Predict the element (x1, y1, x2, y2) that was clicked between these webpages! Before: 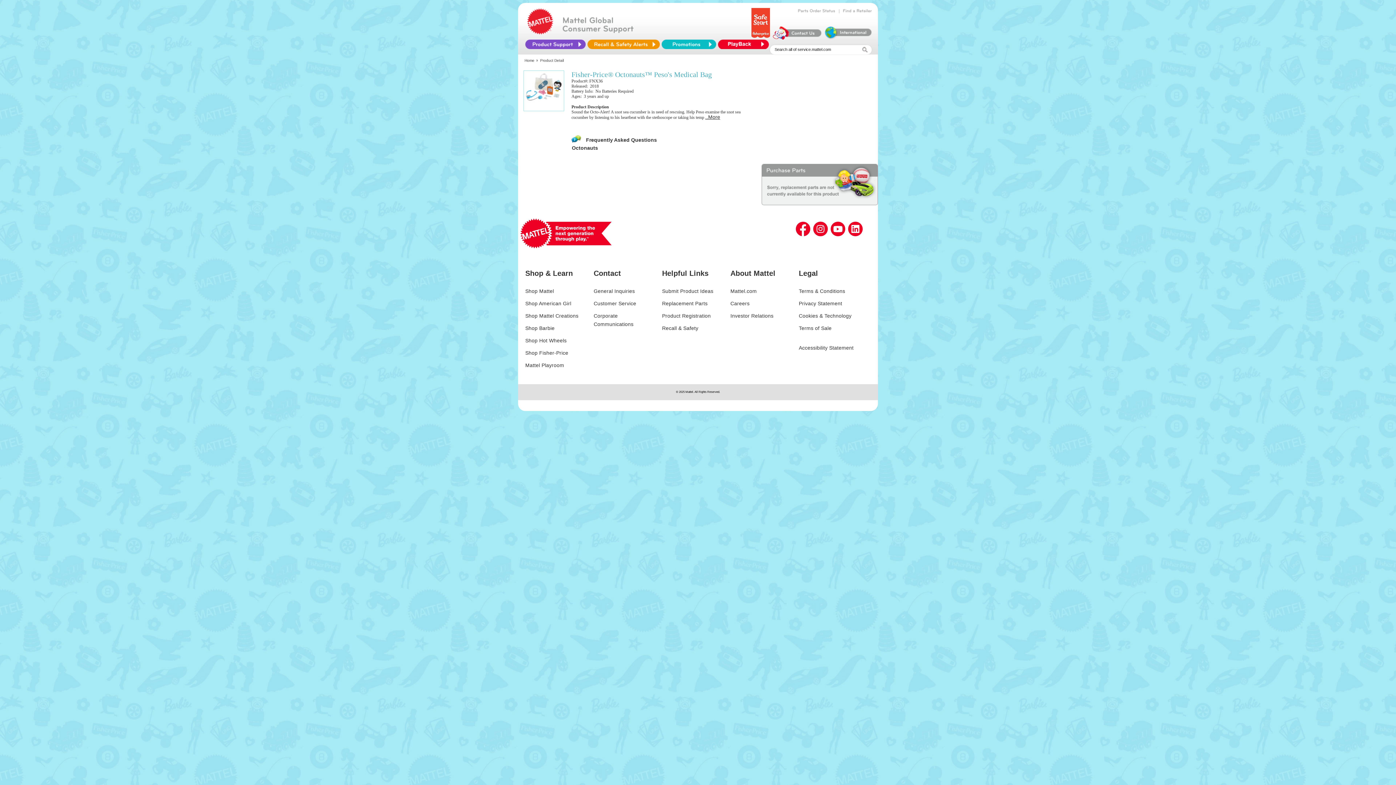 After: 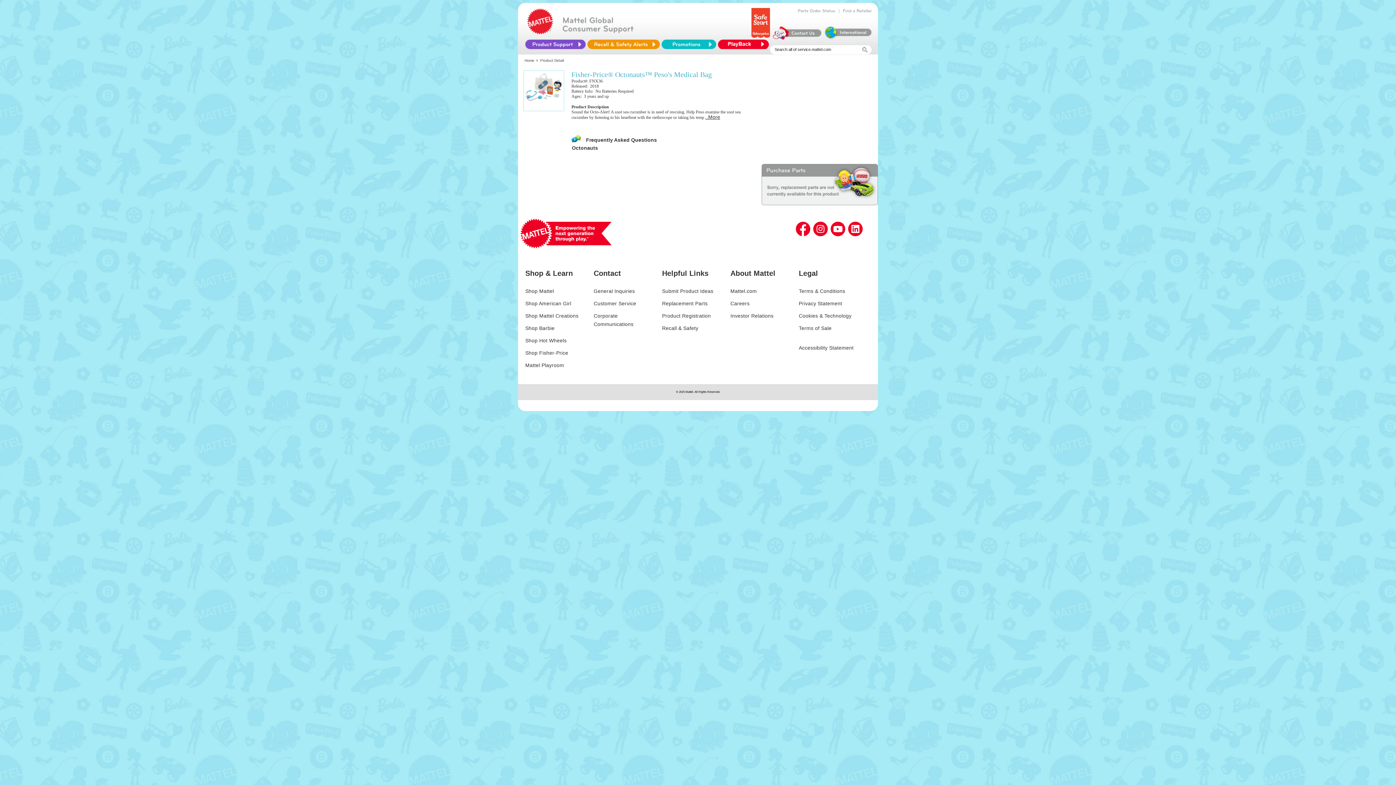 Action: bbox: (799, 345, 853, 351) label: Accessibility Statement